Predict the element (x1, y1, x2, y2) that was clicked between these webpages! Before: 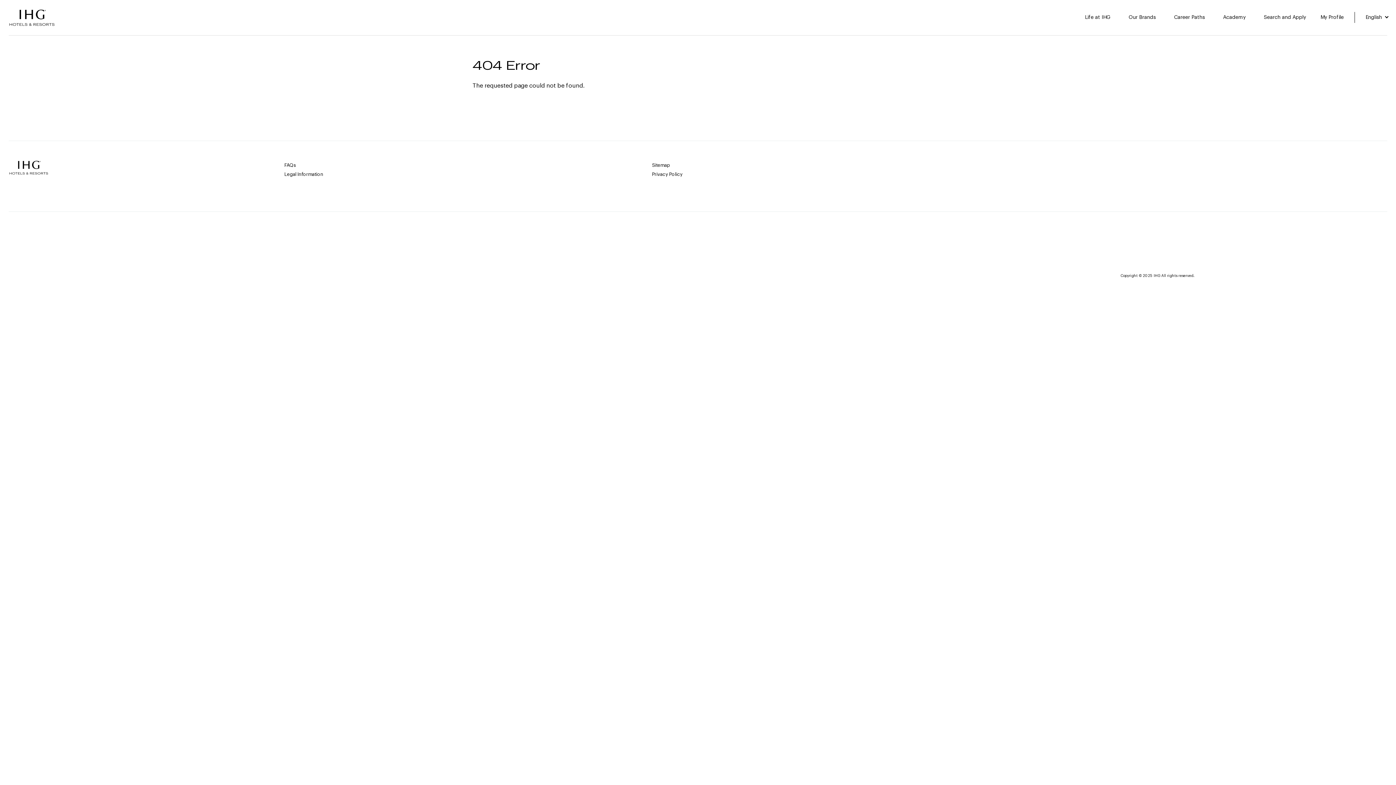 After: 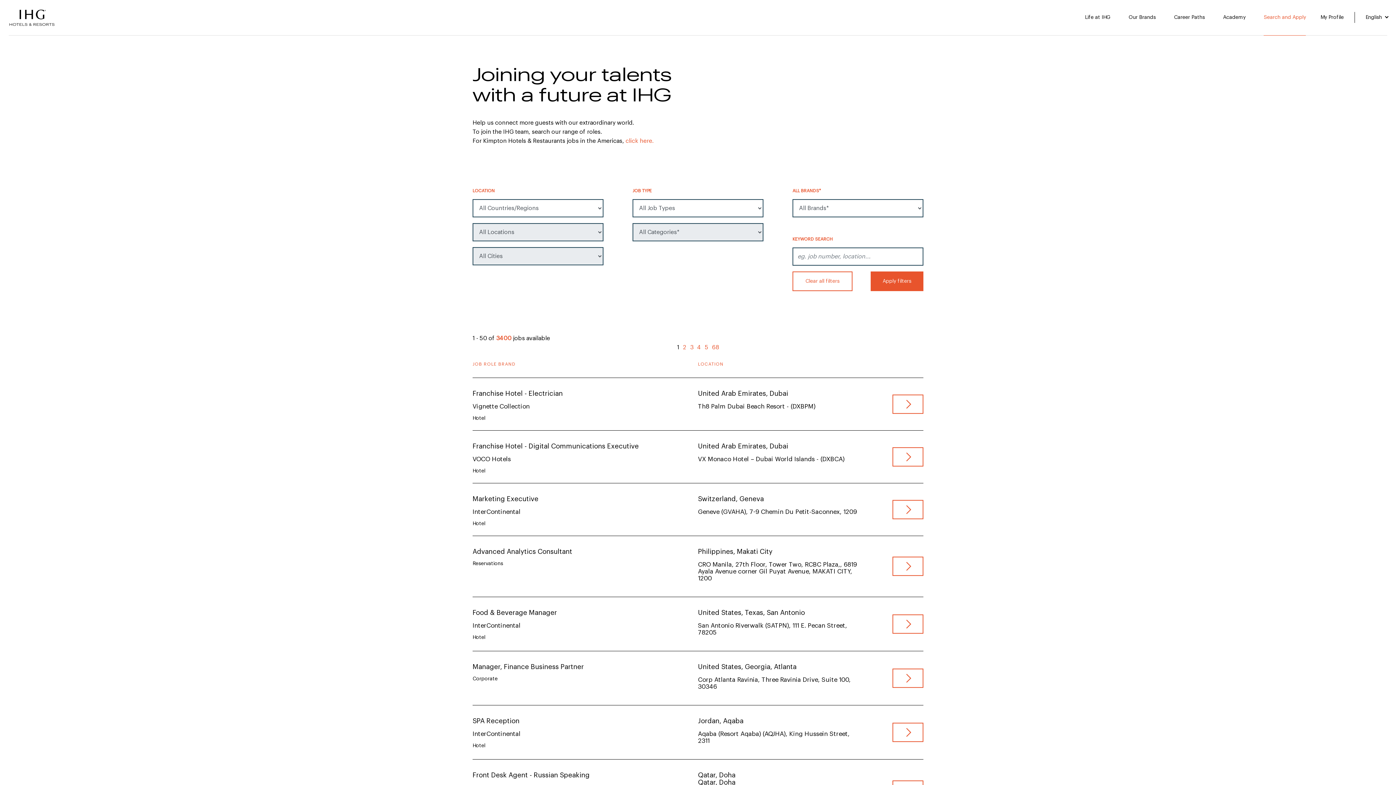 Action: label: Search and Apply bbox: (1256, 0, 1313, 35)